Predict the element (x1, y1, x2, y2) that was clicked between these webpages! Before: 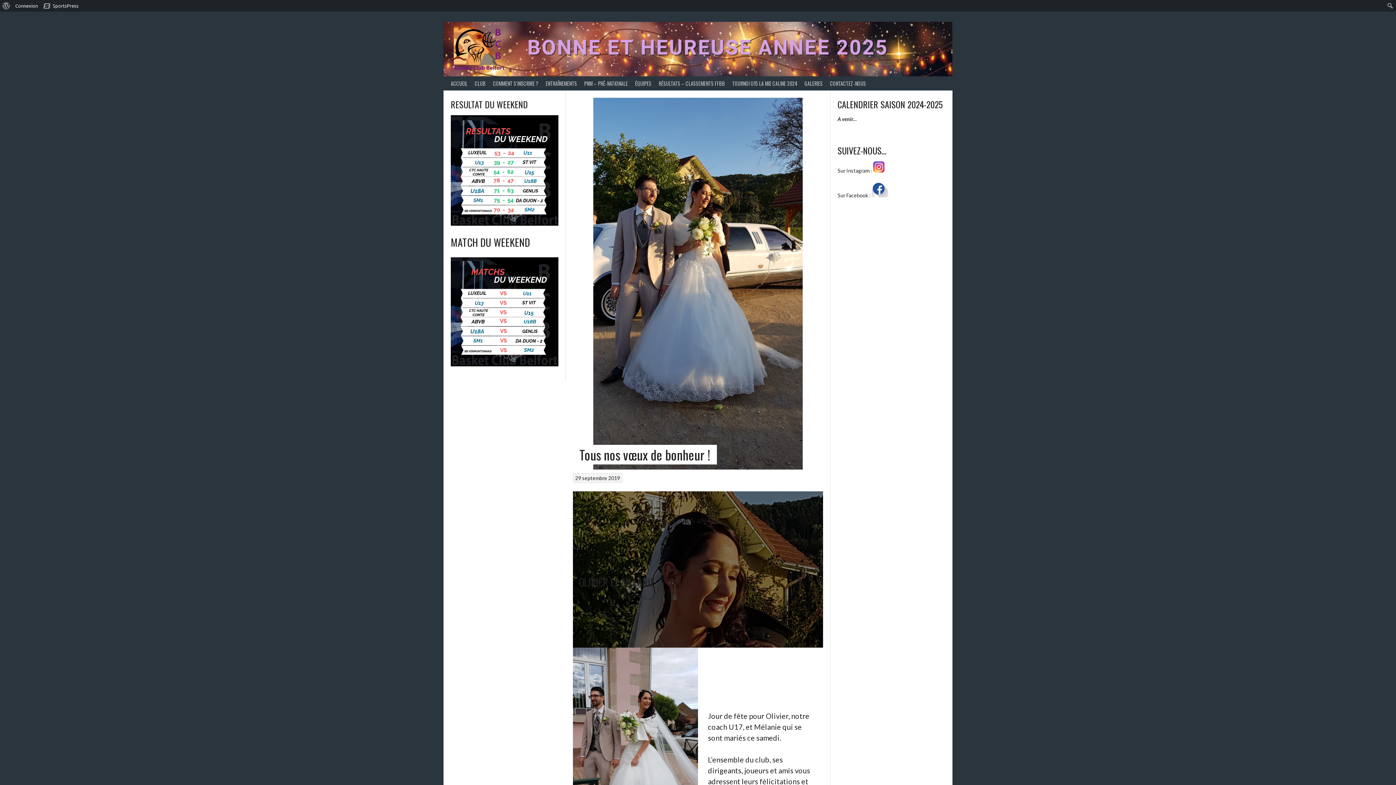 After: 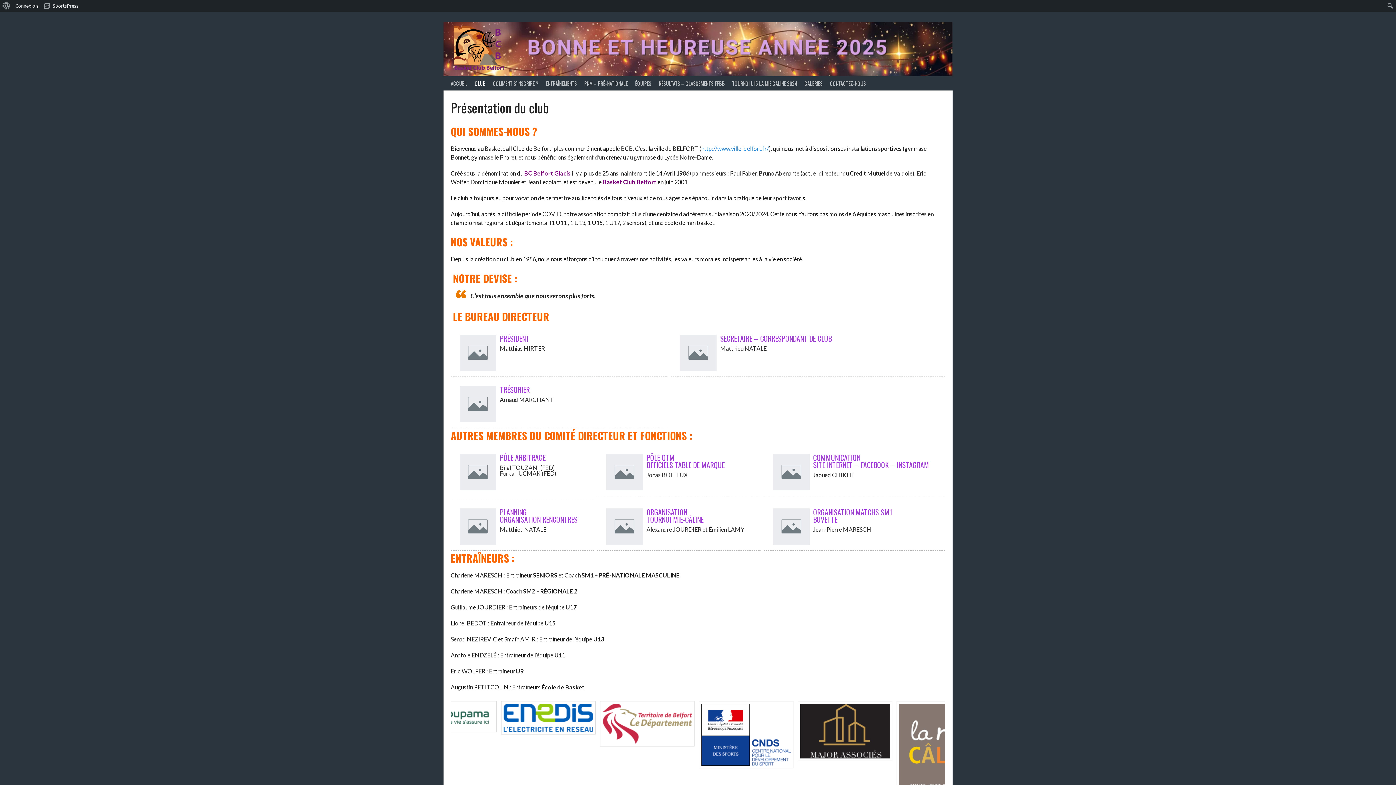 Action: bbox: (471, 76, 489, 90) label: CLUB